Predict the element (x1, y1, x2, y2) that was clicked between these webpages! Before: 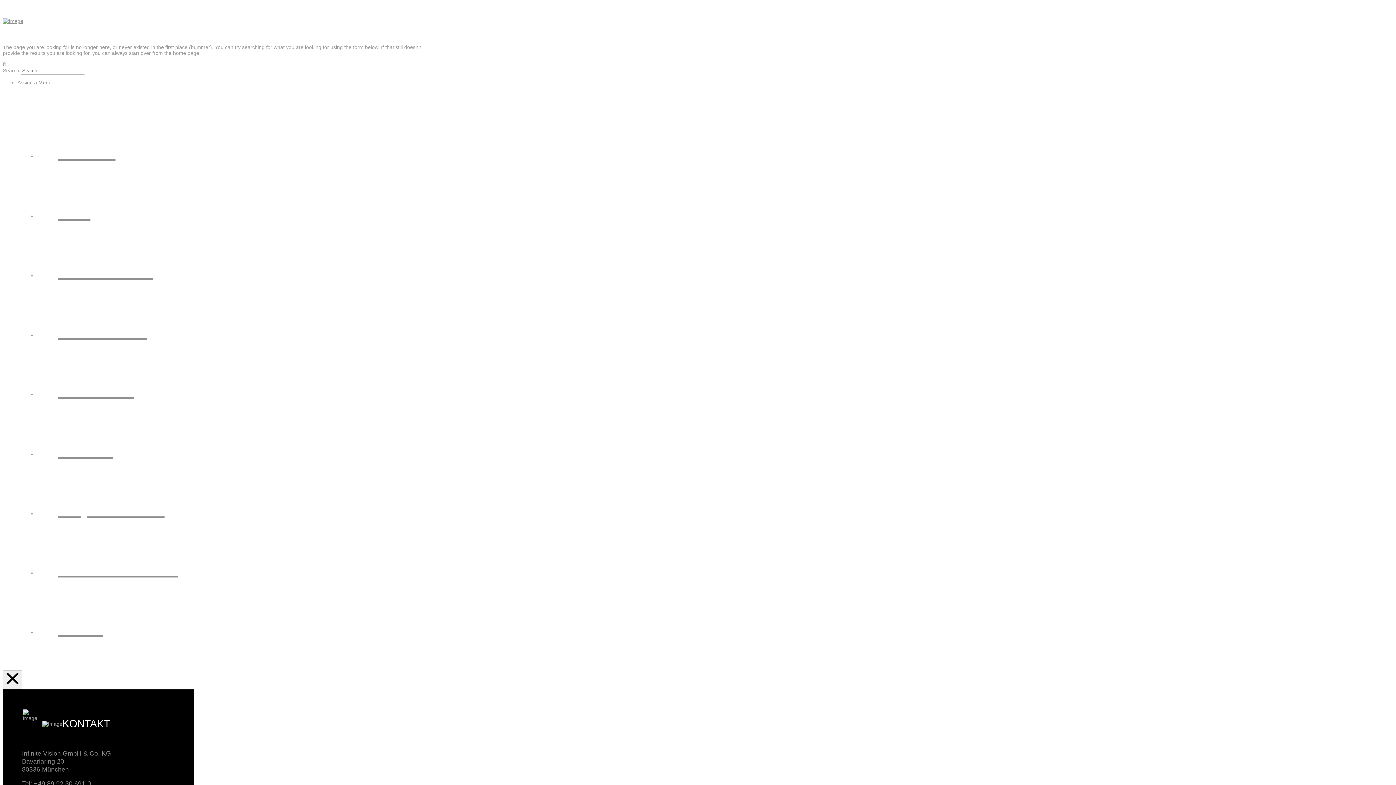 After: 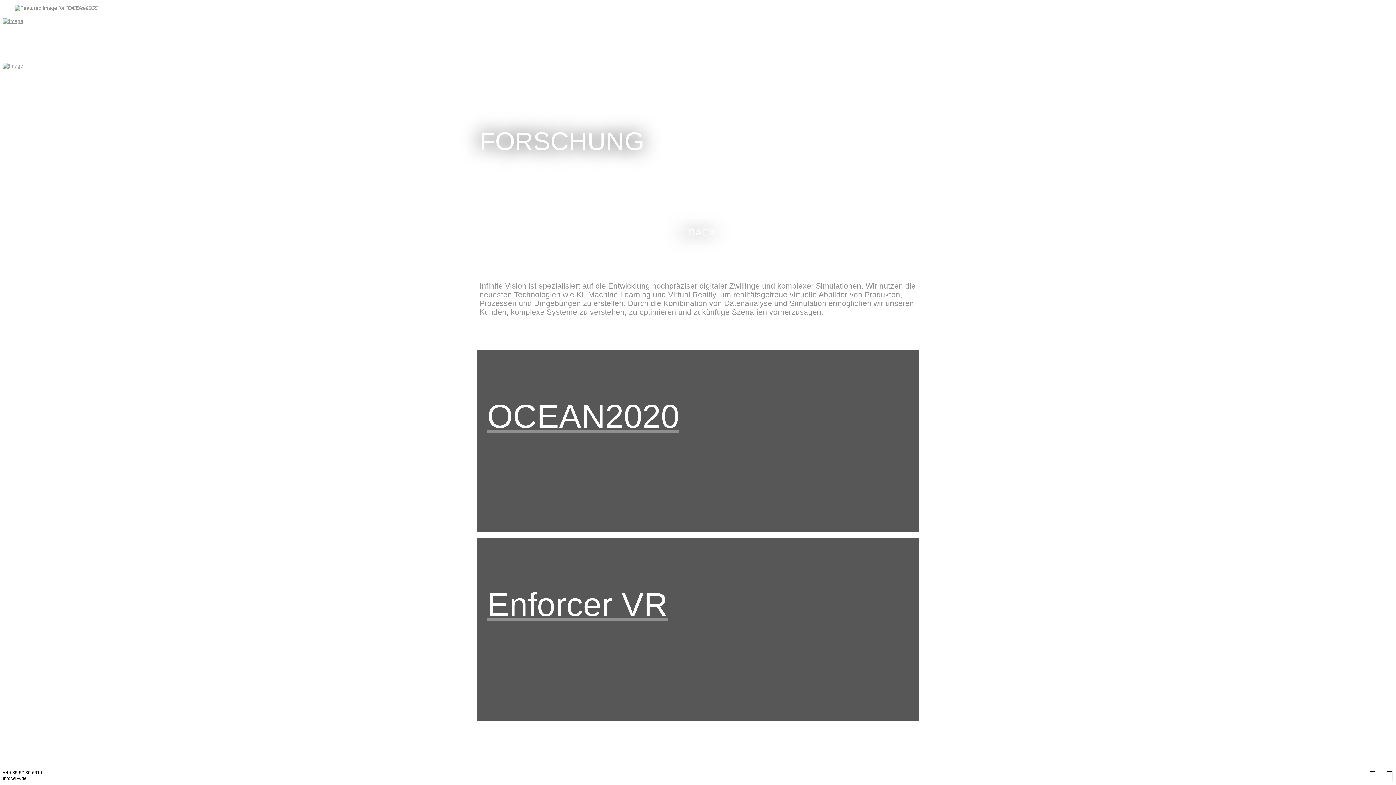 Action: label: Forschung bbox: (36, 299, 1374, 359)